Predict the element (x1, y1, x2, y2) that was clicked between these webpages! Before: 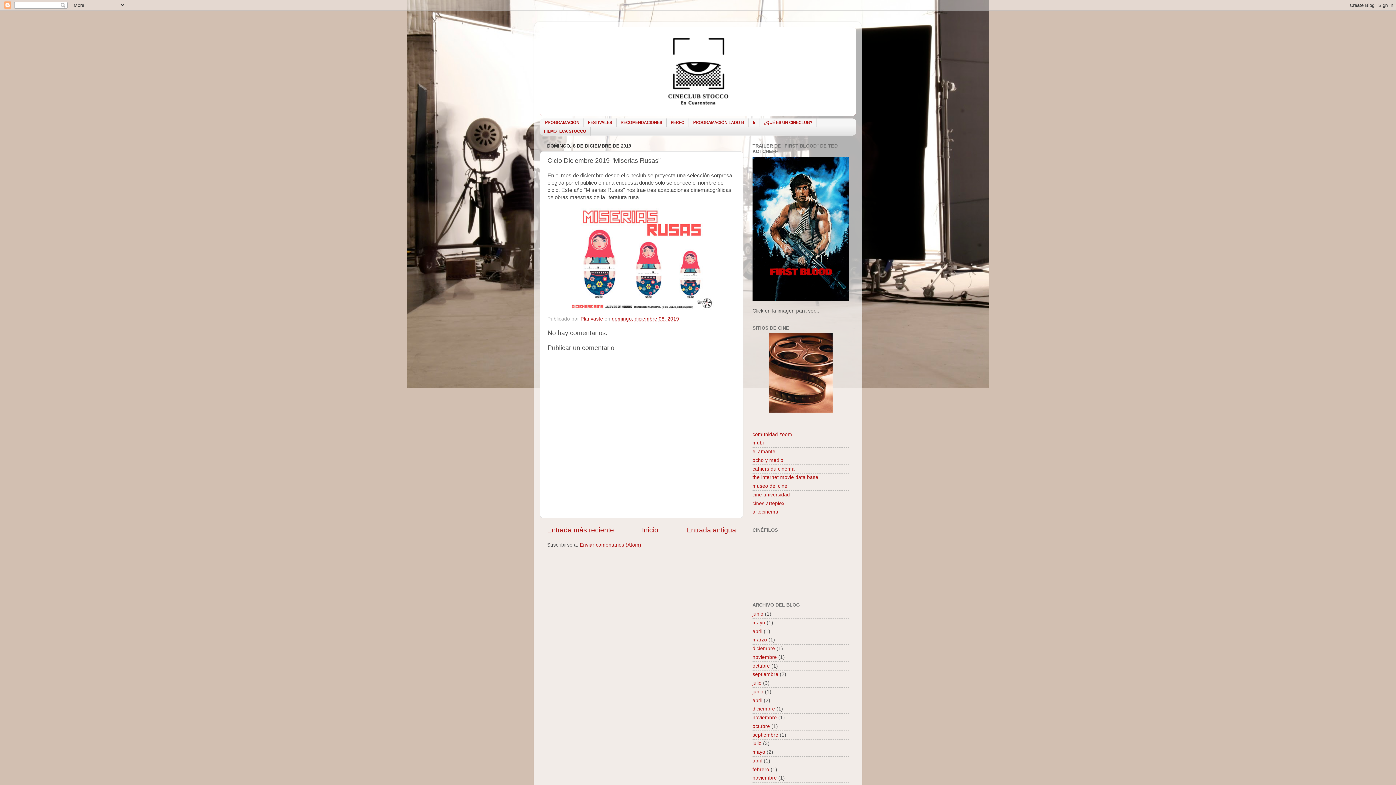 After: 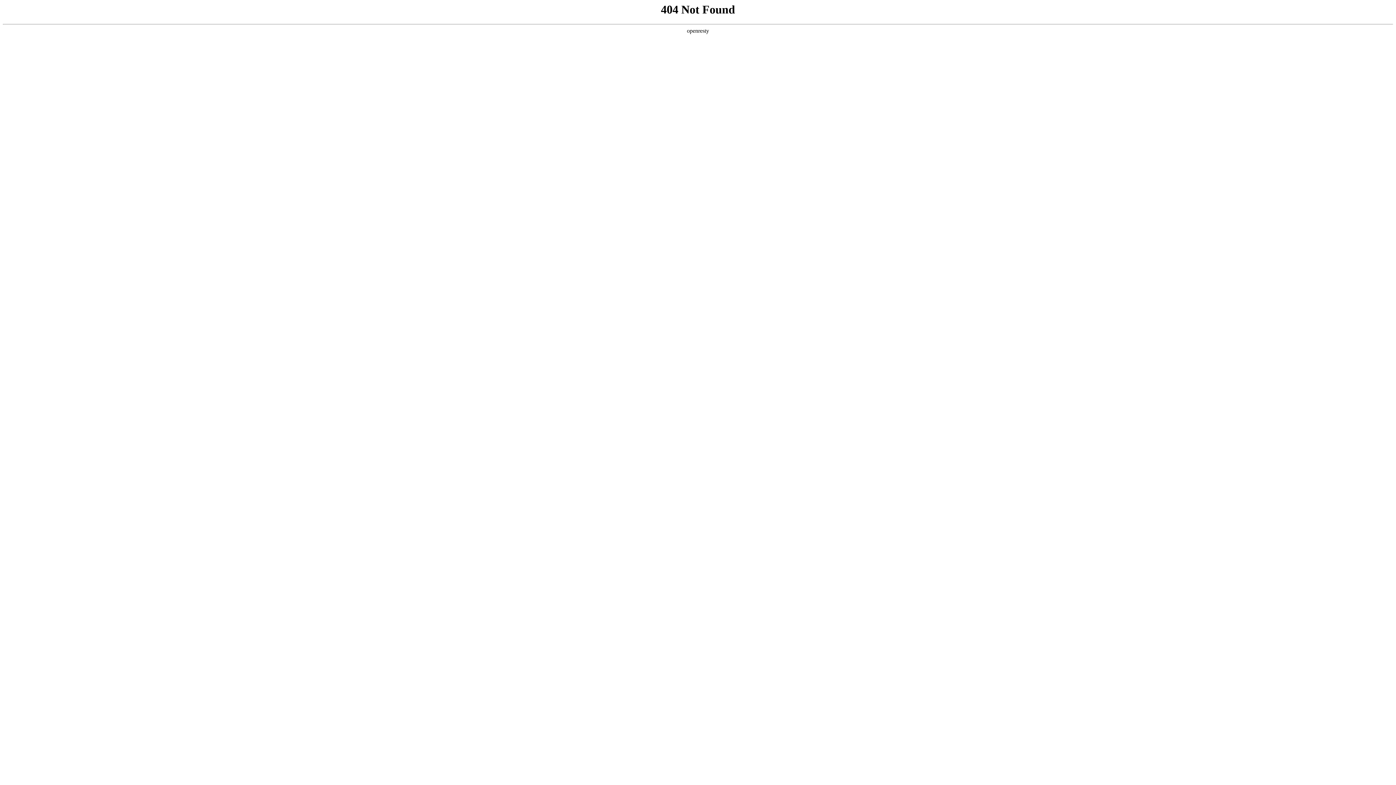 Action: label: cine universidad bbox: (752, 492, 790, 497)